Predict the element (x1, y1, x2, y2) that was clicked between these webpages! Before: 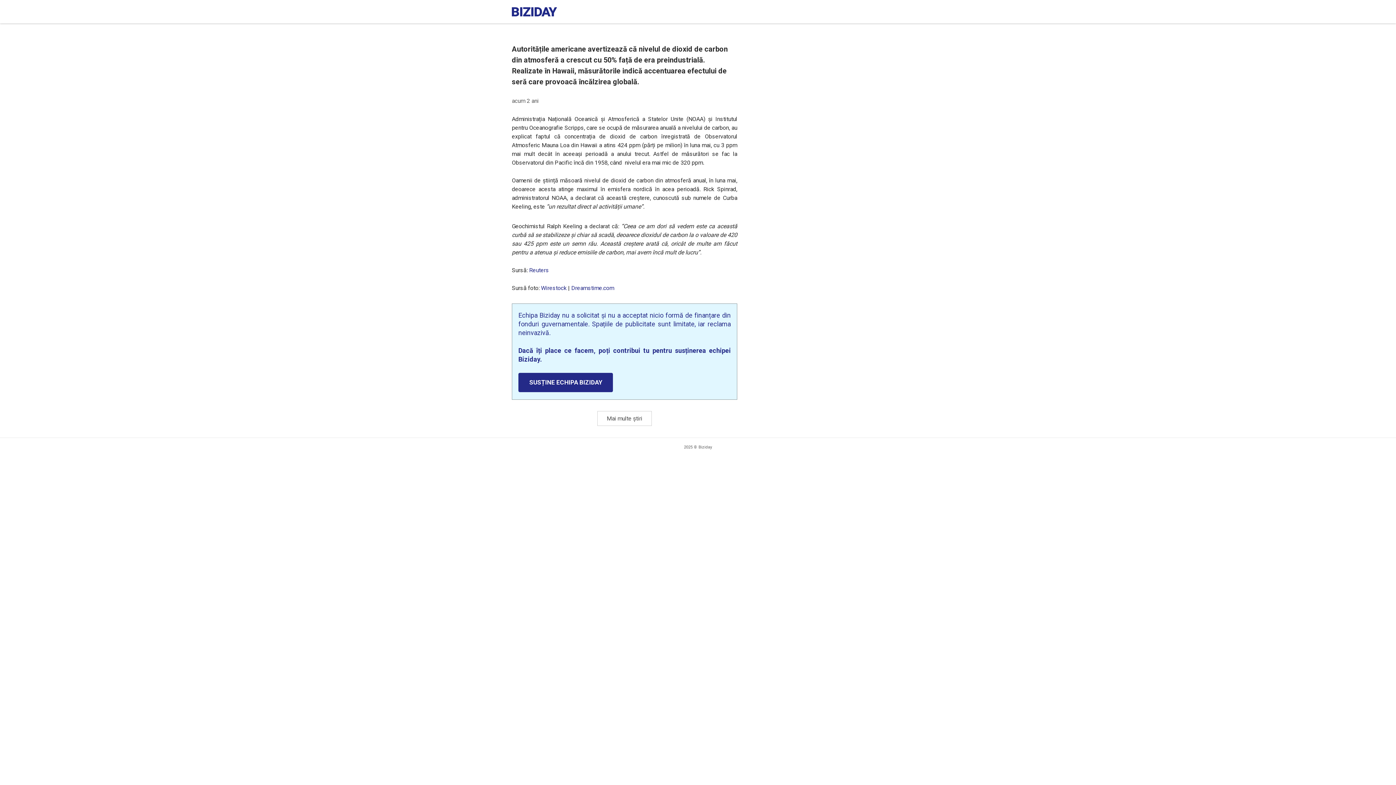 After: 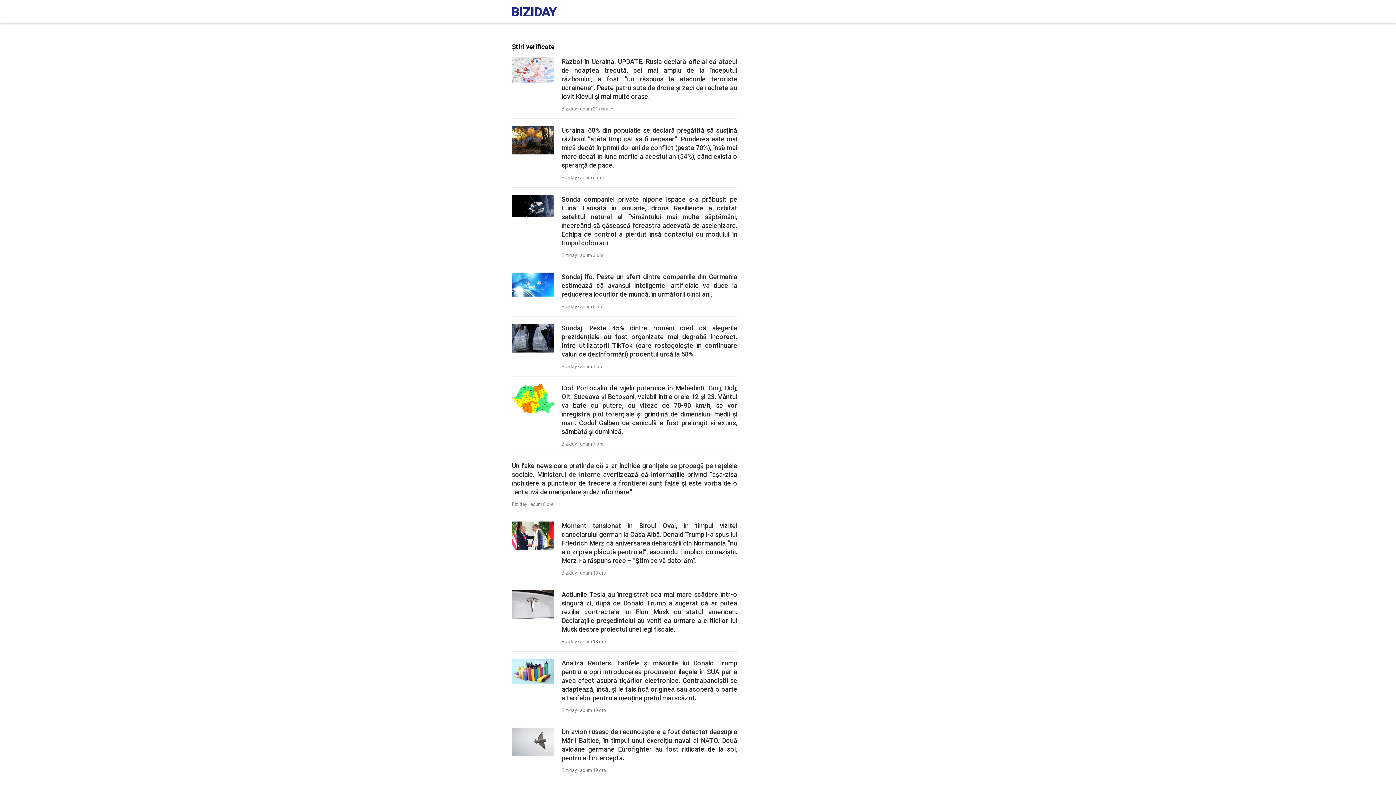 Action: label: Mai multe știri bbox: (597, 411, 651, 426)